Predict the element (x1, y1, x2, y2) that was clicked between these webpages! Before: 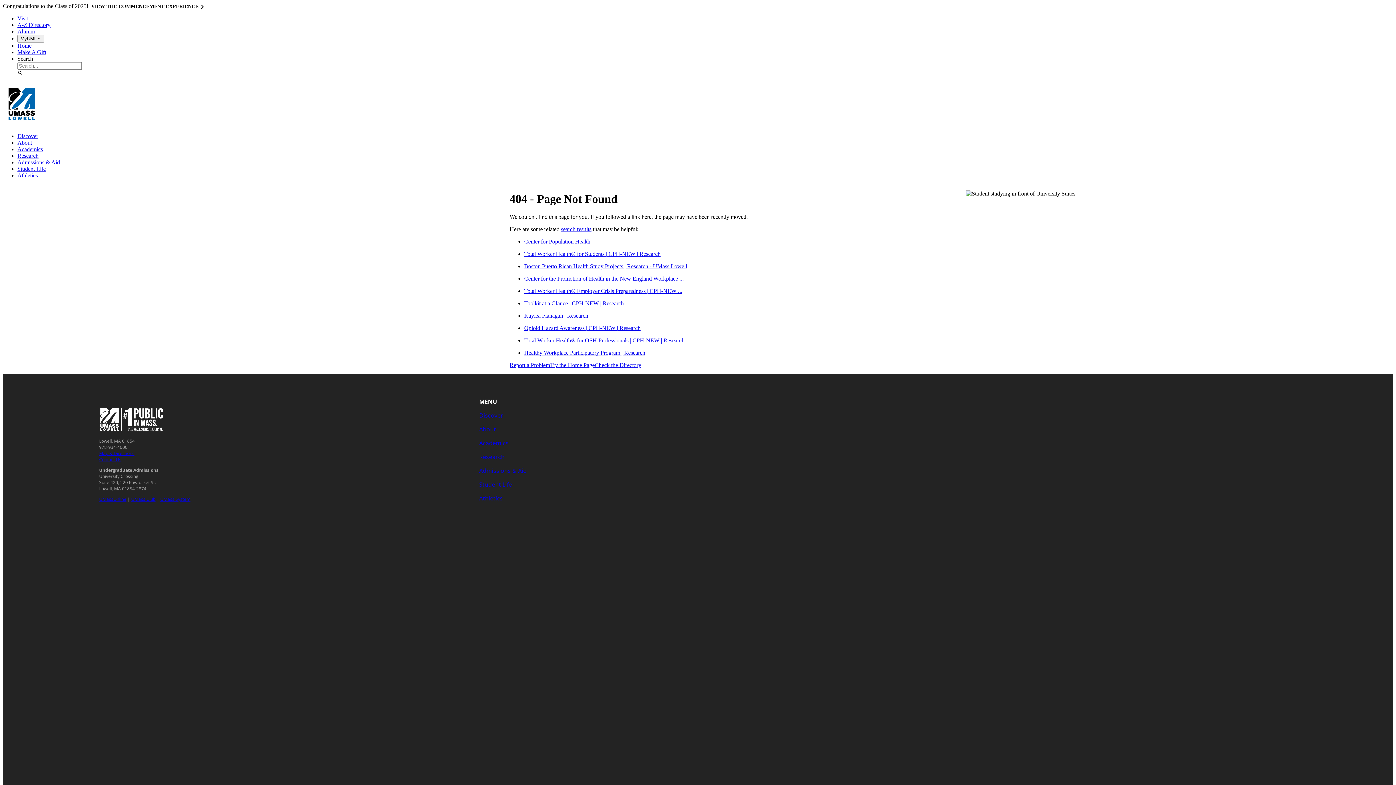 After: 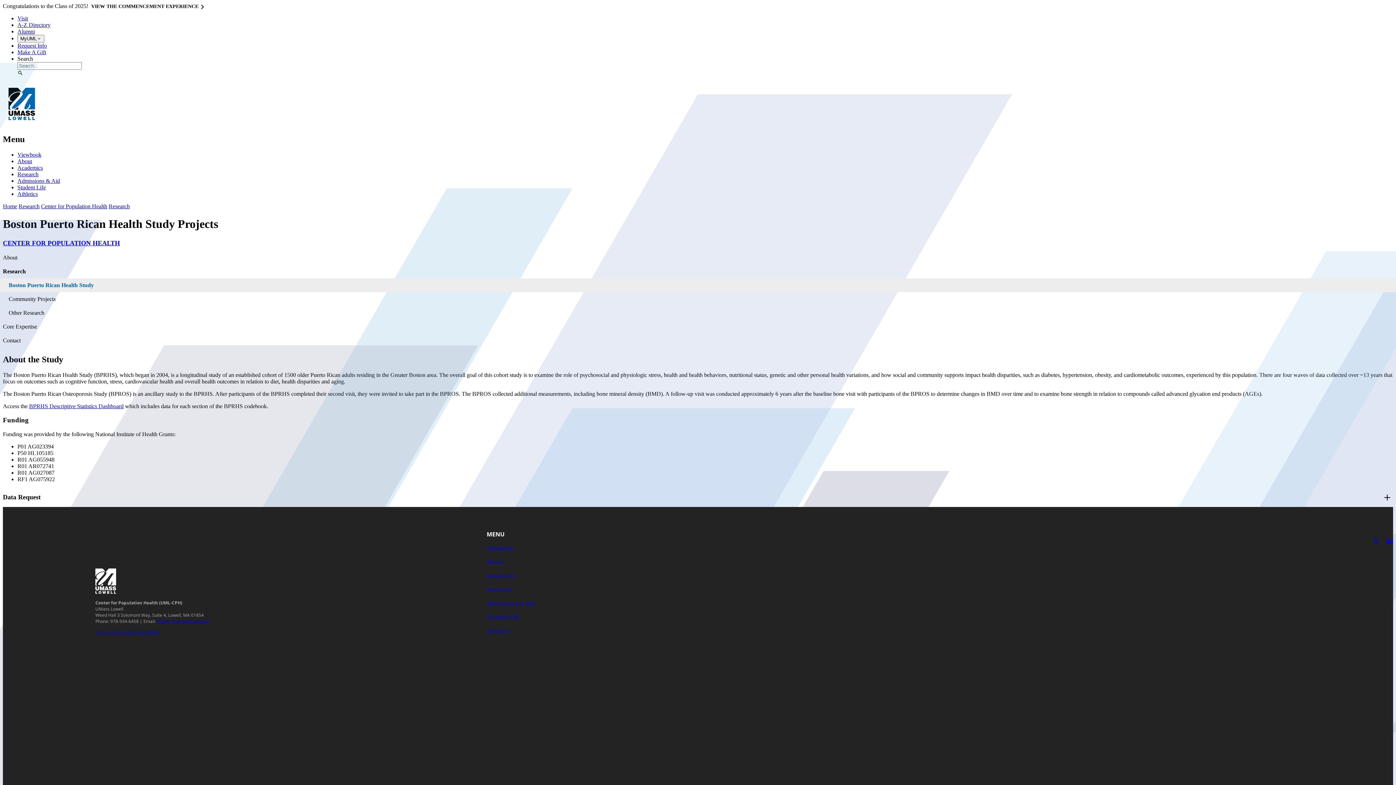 Action: label: Boston Puerto Rican Health Study Projects | Research - UMass Lowell bbox: (524, 263, 687, 269)